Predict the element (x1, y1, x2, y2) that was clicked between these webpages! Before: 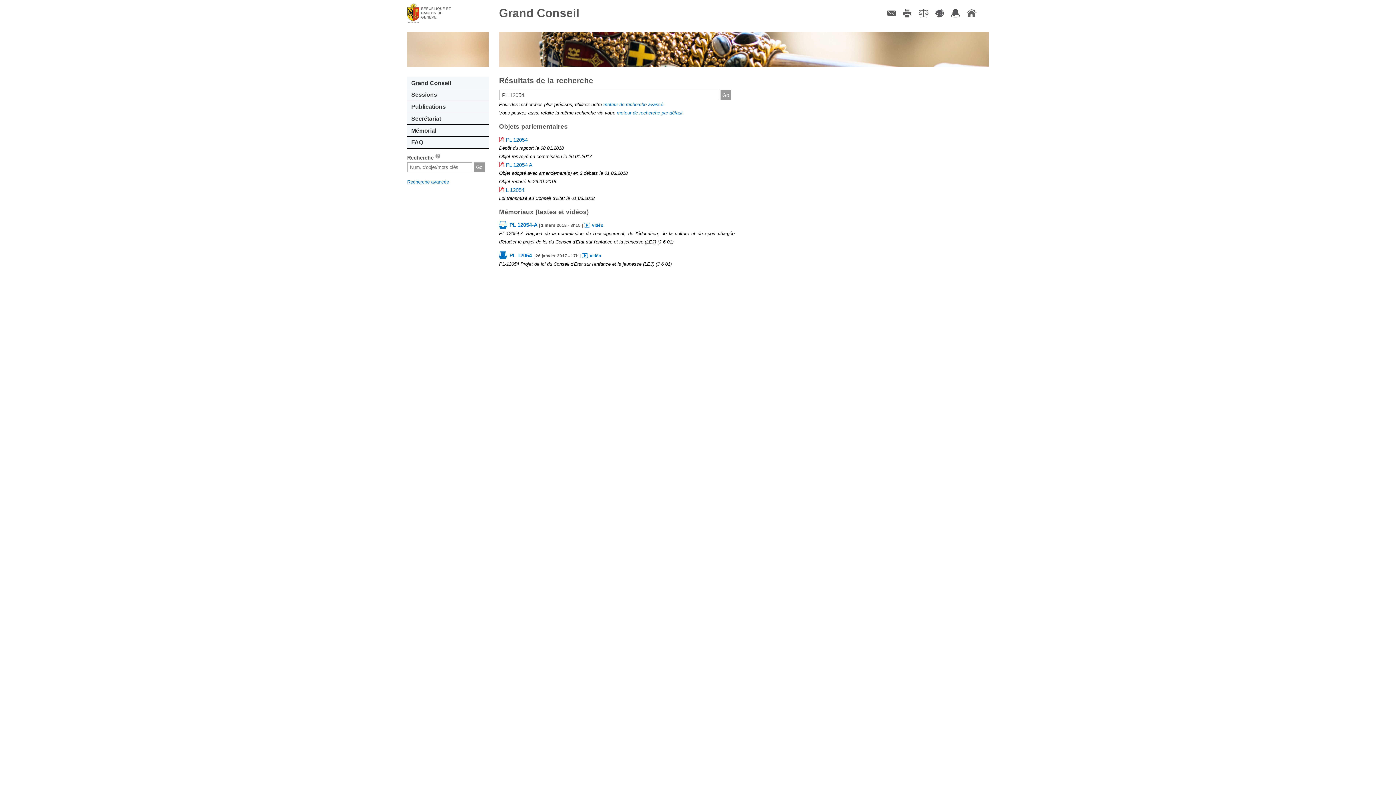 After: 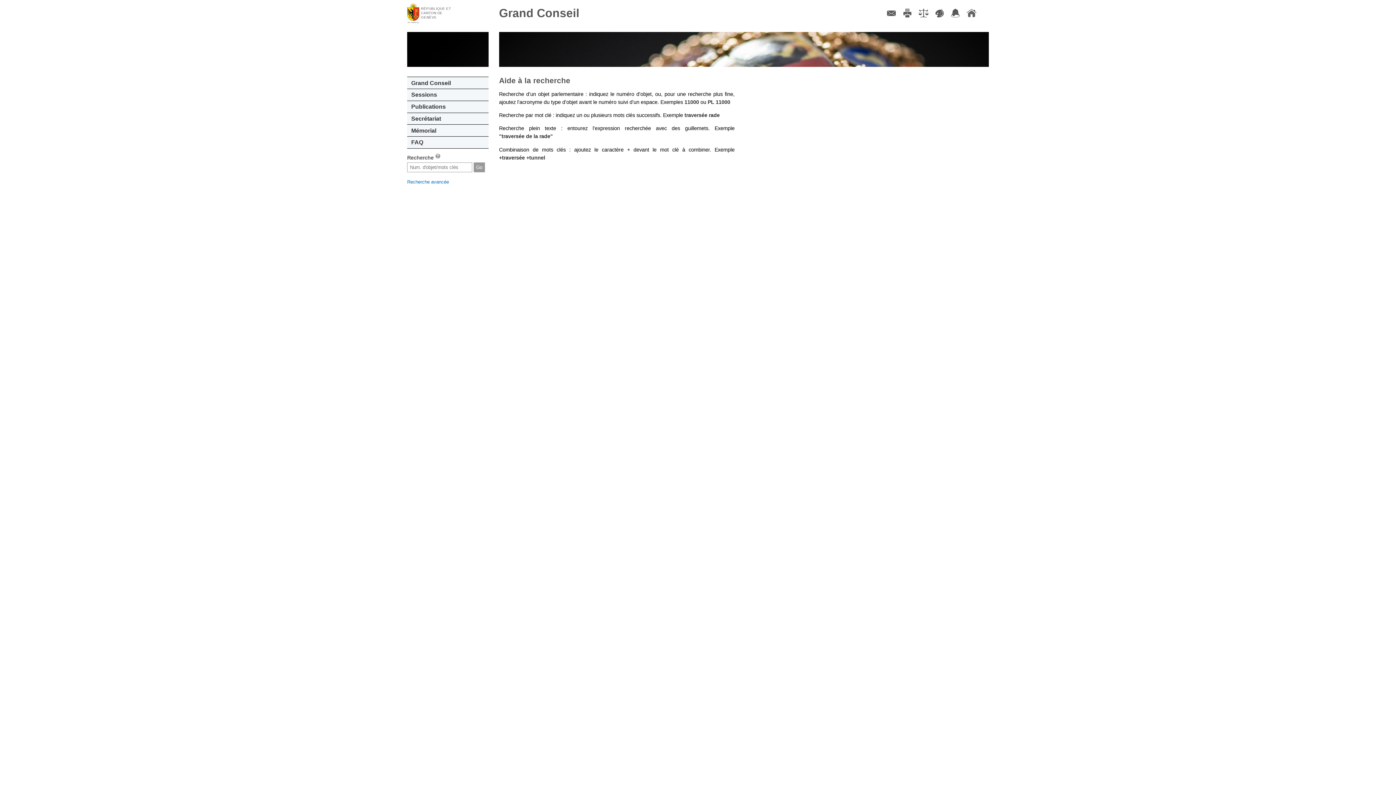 Action: bbox: (435, 153, 441, 159)